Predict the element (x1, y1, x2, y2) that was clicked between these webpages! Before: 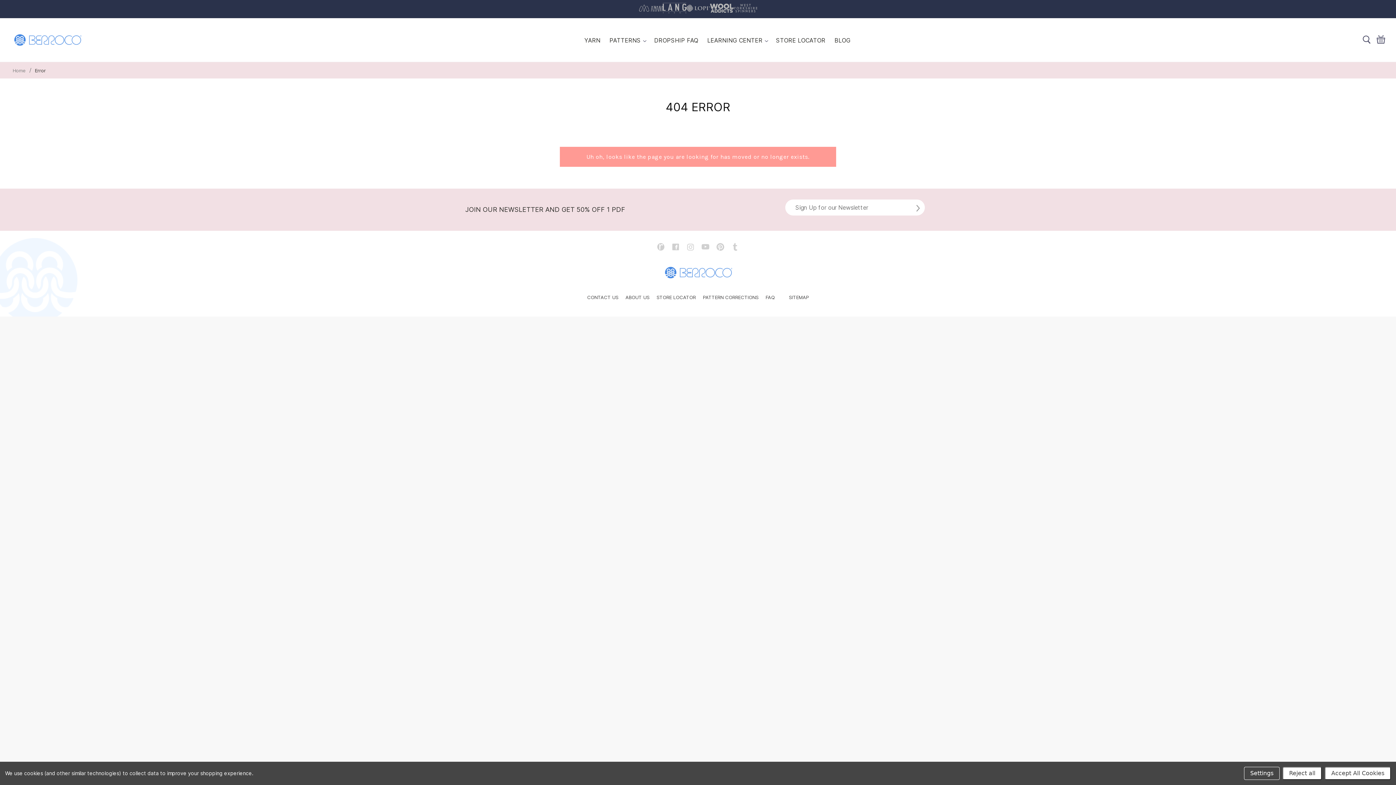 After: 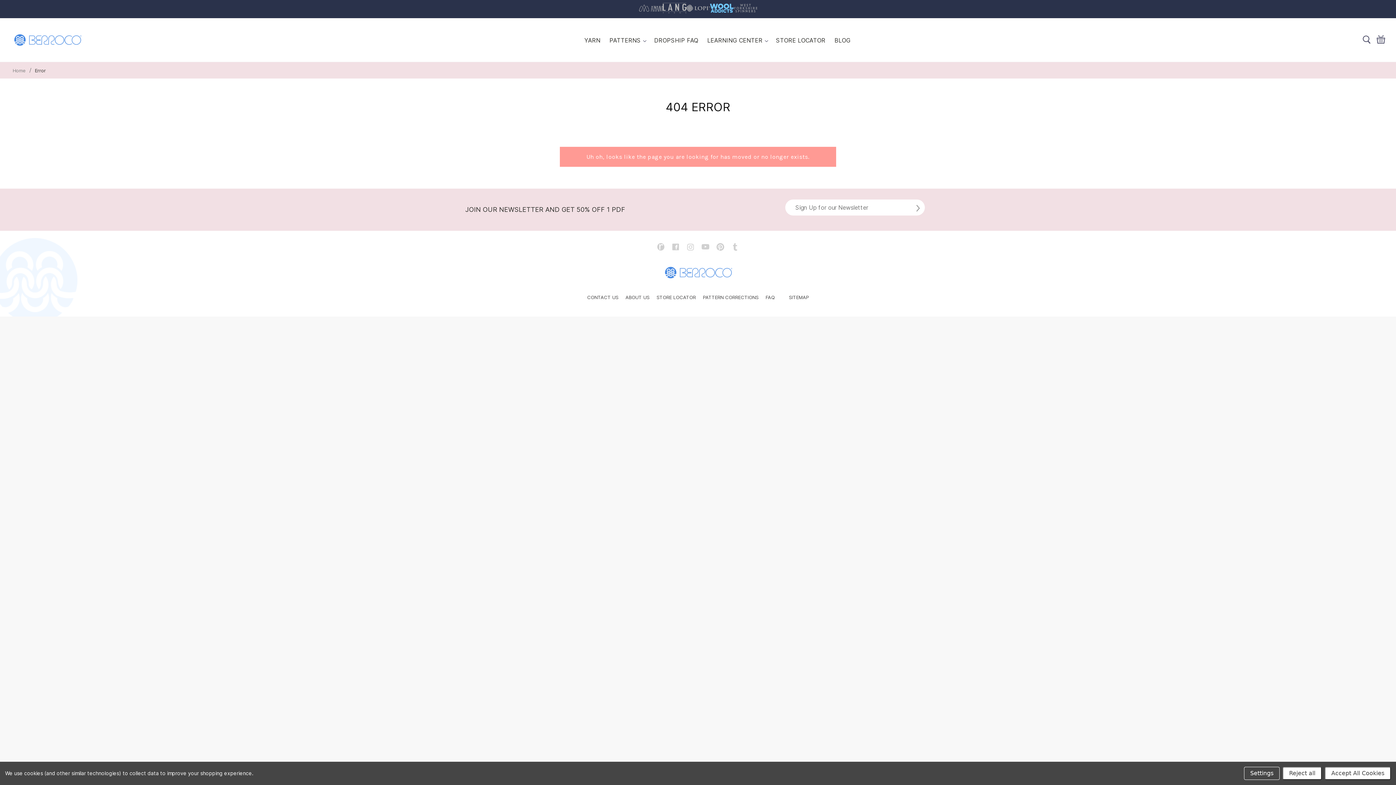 Action: bbox: (710, 6, 733, 14)